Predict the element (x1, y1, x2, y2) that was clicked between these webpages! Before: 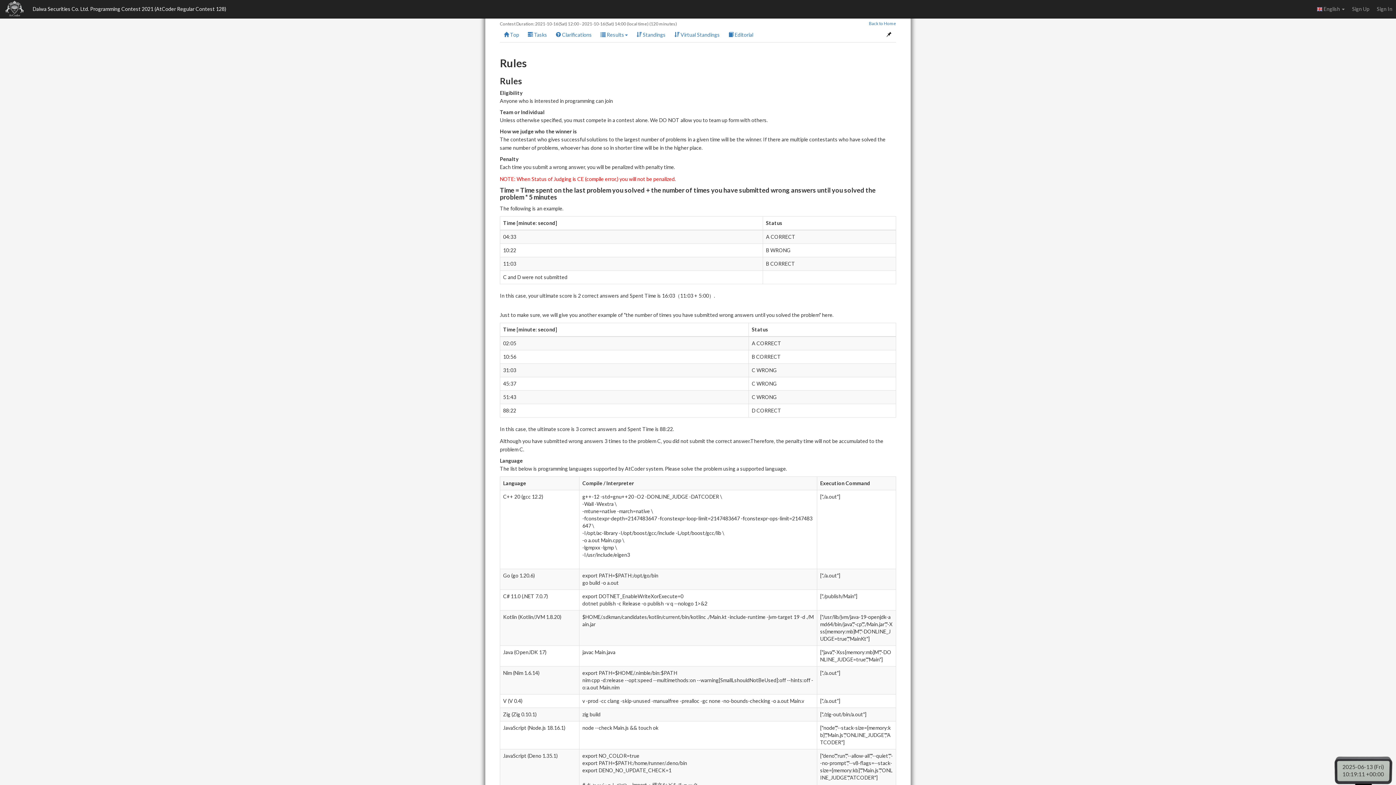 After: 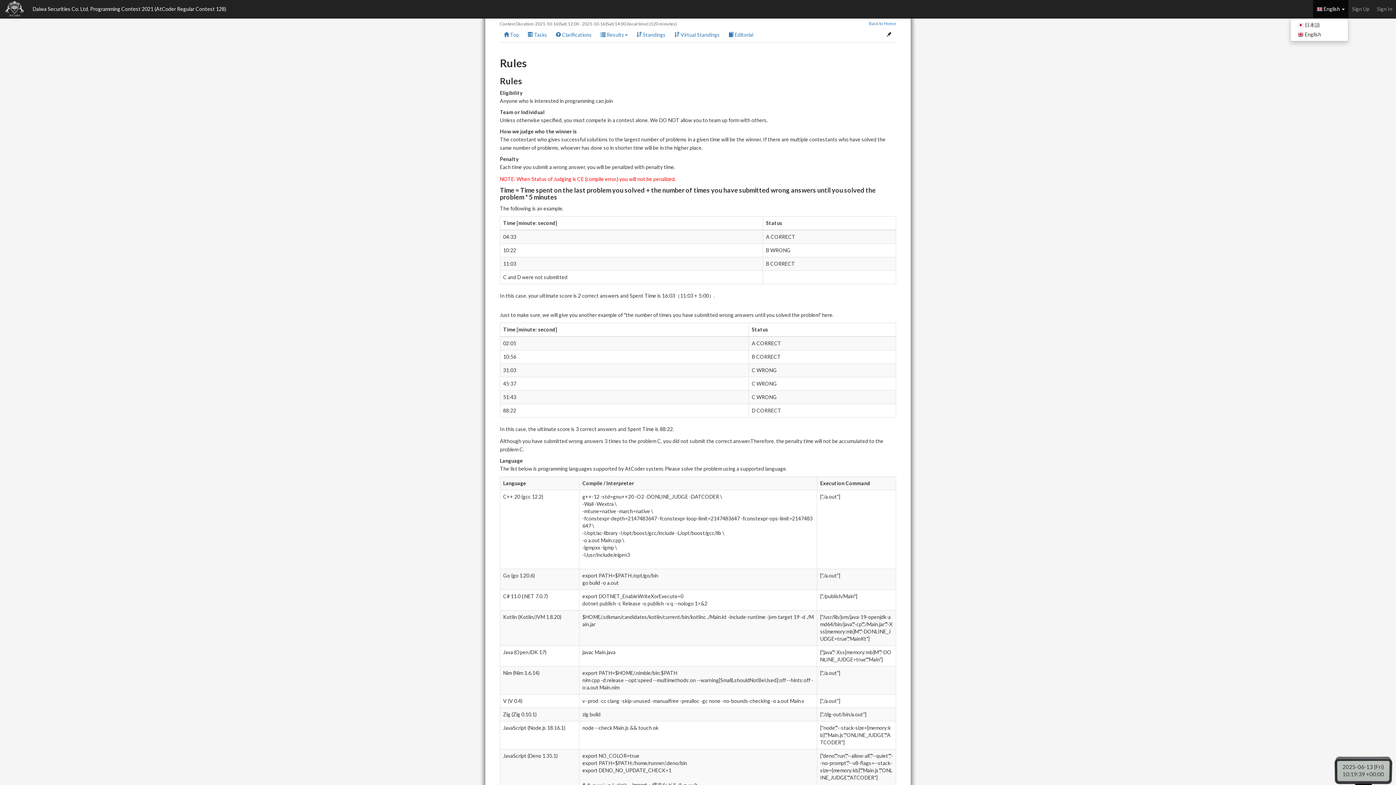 Action: label:  English  bbox: (1313, 0, 1348, 18)